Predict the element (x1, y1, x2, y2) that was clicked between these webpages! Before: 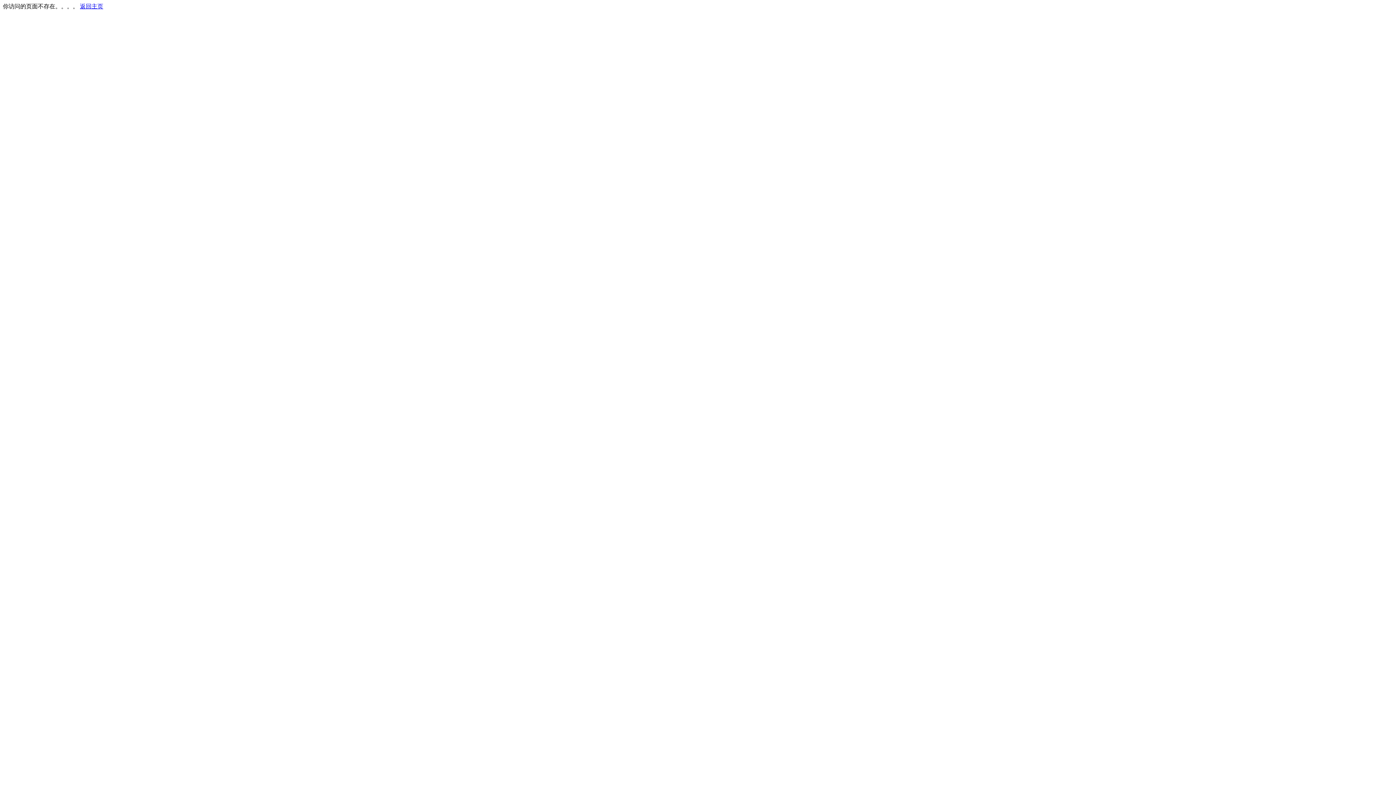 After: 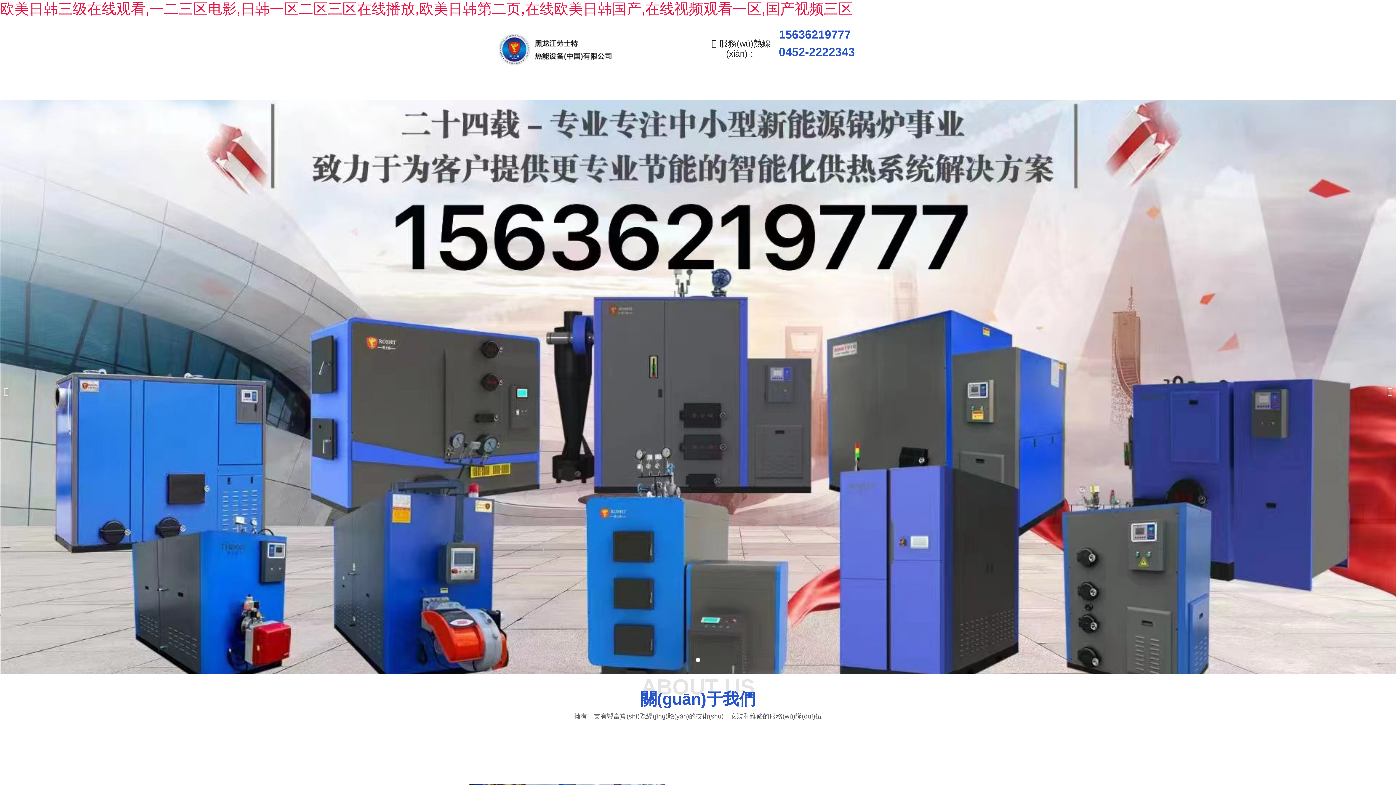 Action: bbox: (80, 3, 103, 9) label: 返回主页